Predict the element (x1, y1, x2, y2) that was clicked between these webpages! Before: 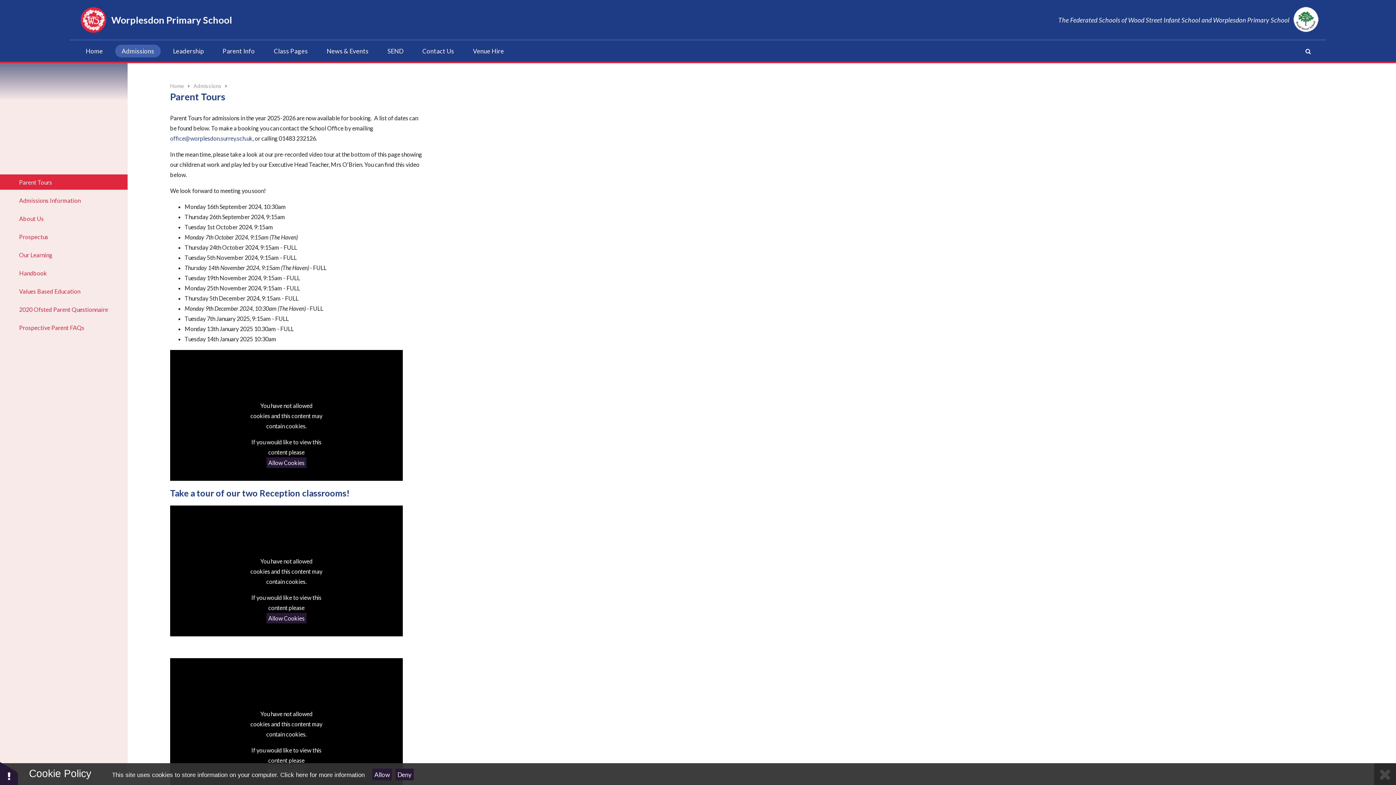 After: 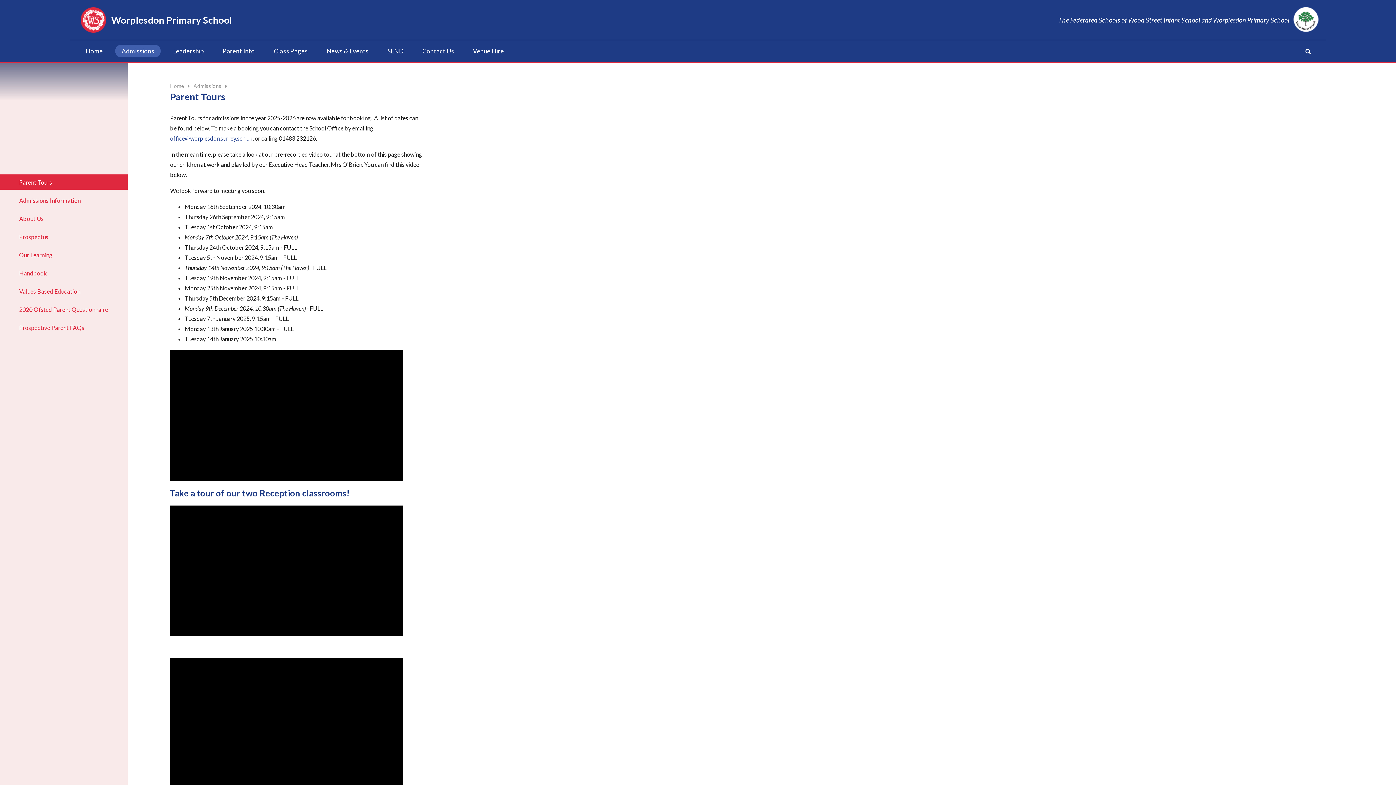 Action: bbox: (372, 769, 392, 780) label: Allow